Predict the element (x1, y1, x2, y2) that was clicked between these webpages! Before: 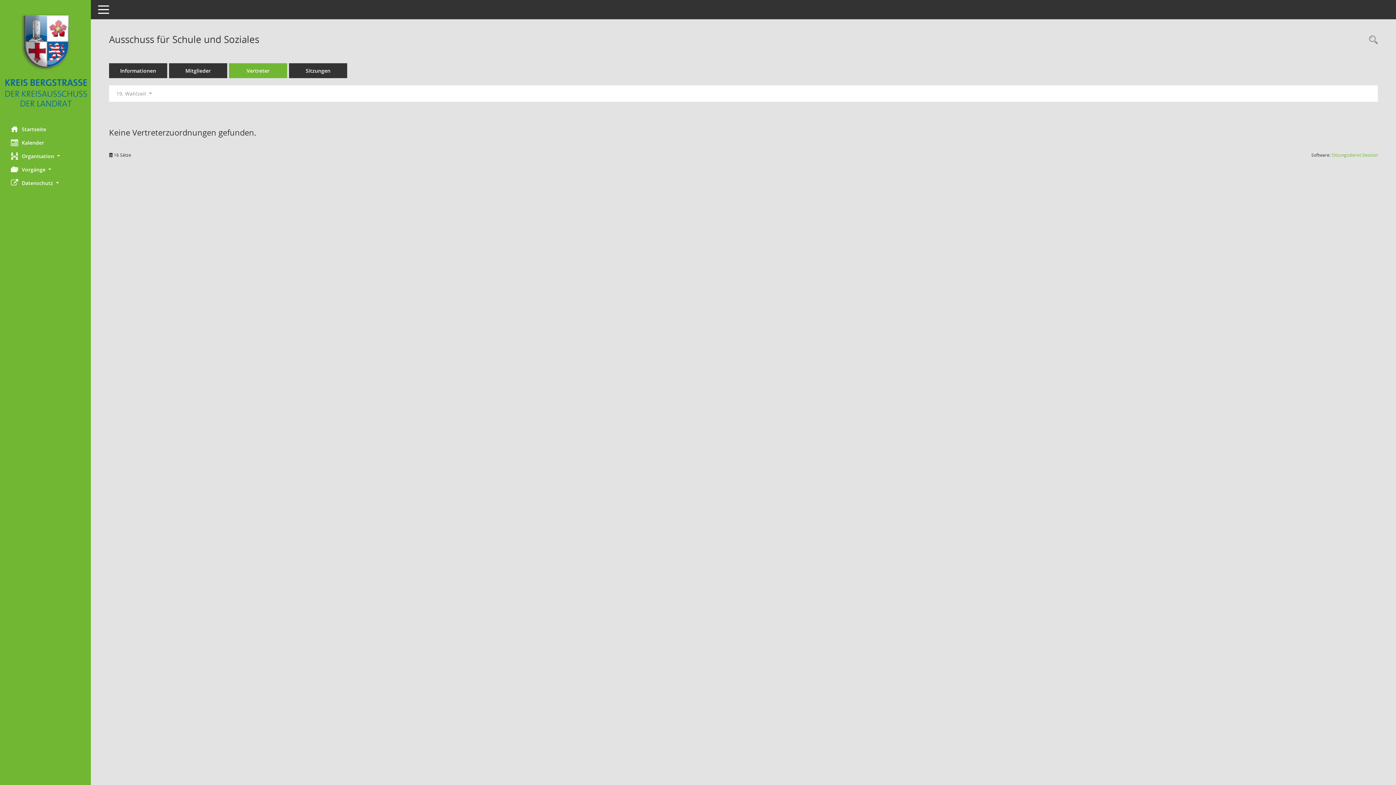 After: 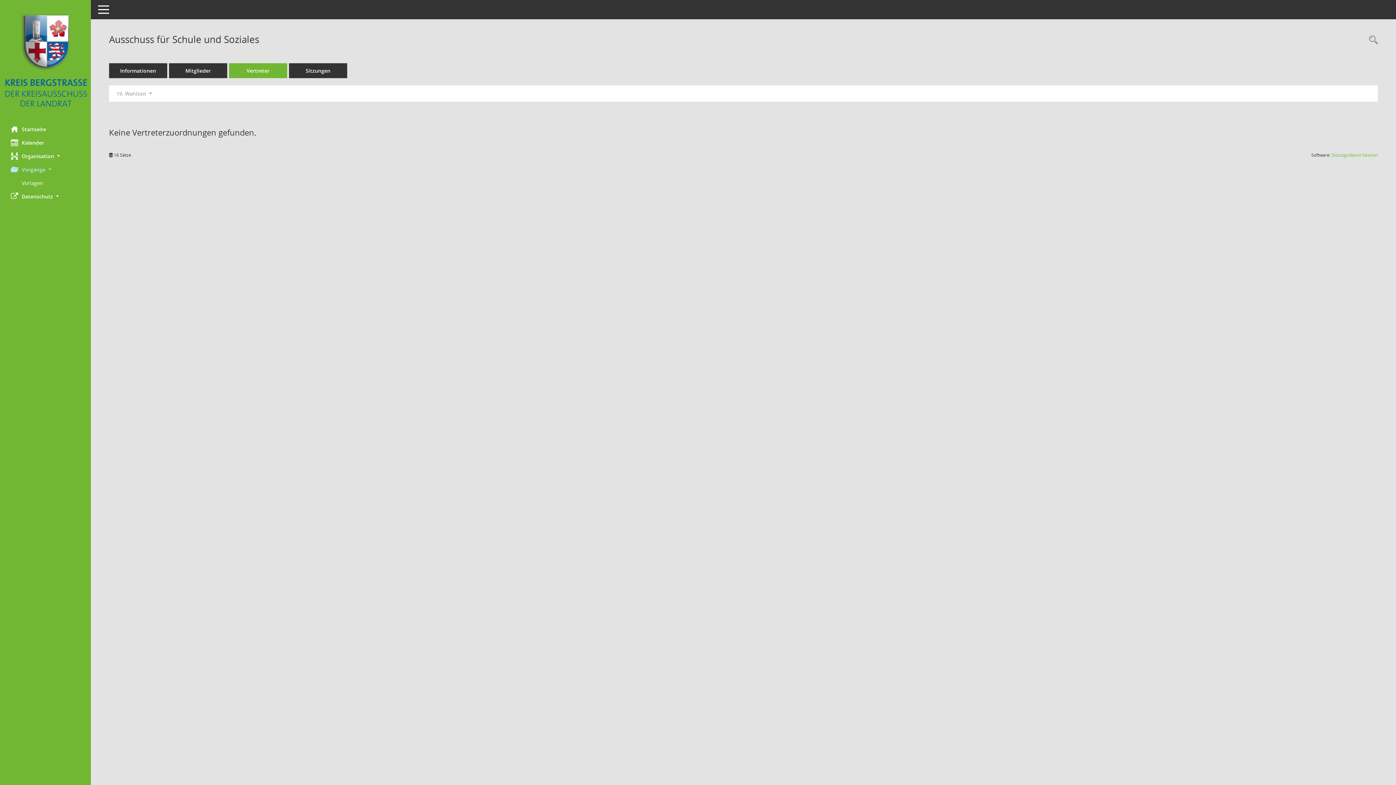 Action: bbox: (0, 162, 90, 176) label: Vorgänge 